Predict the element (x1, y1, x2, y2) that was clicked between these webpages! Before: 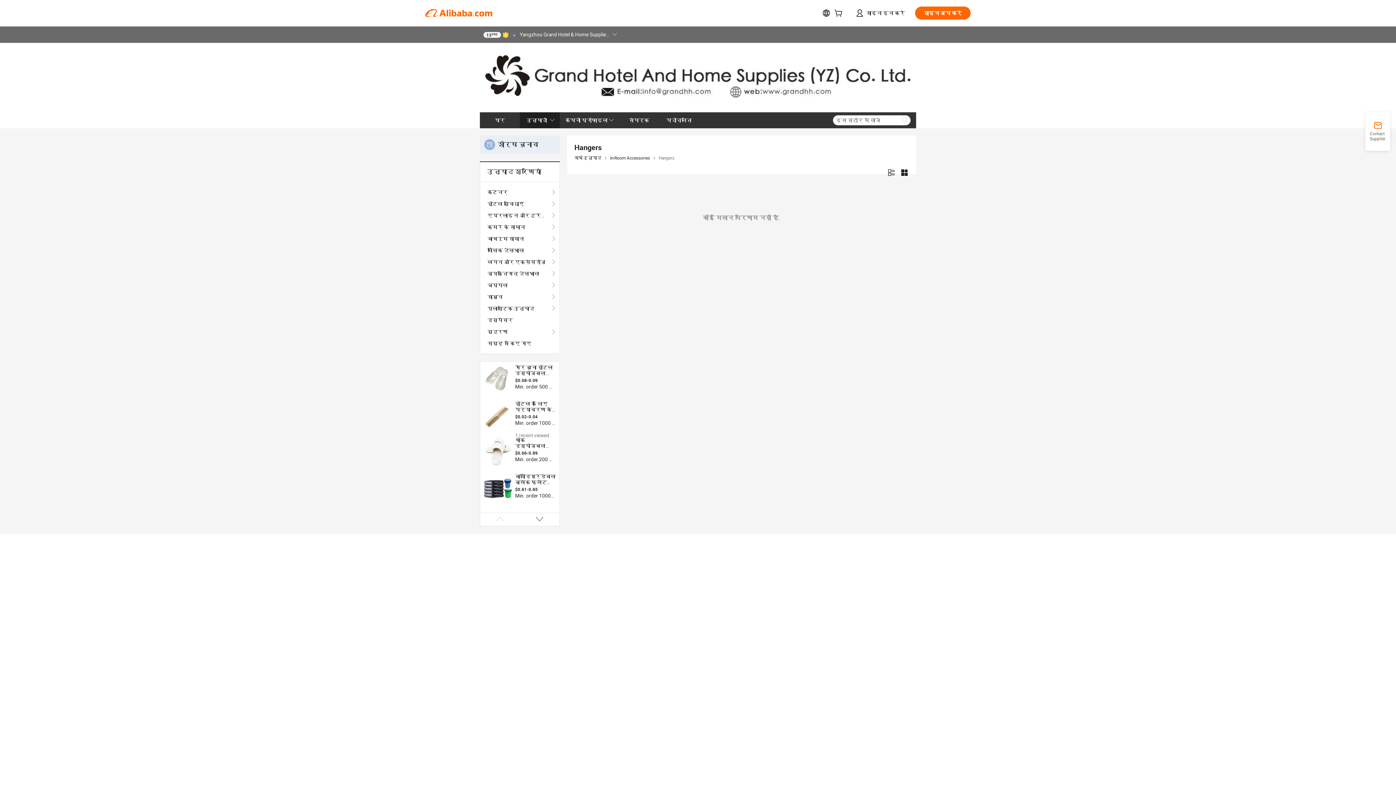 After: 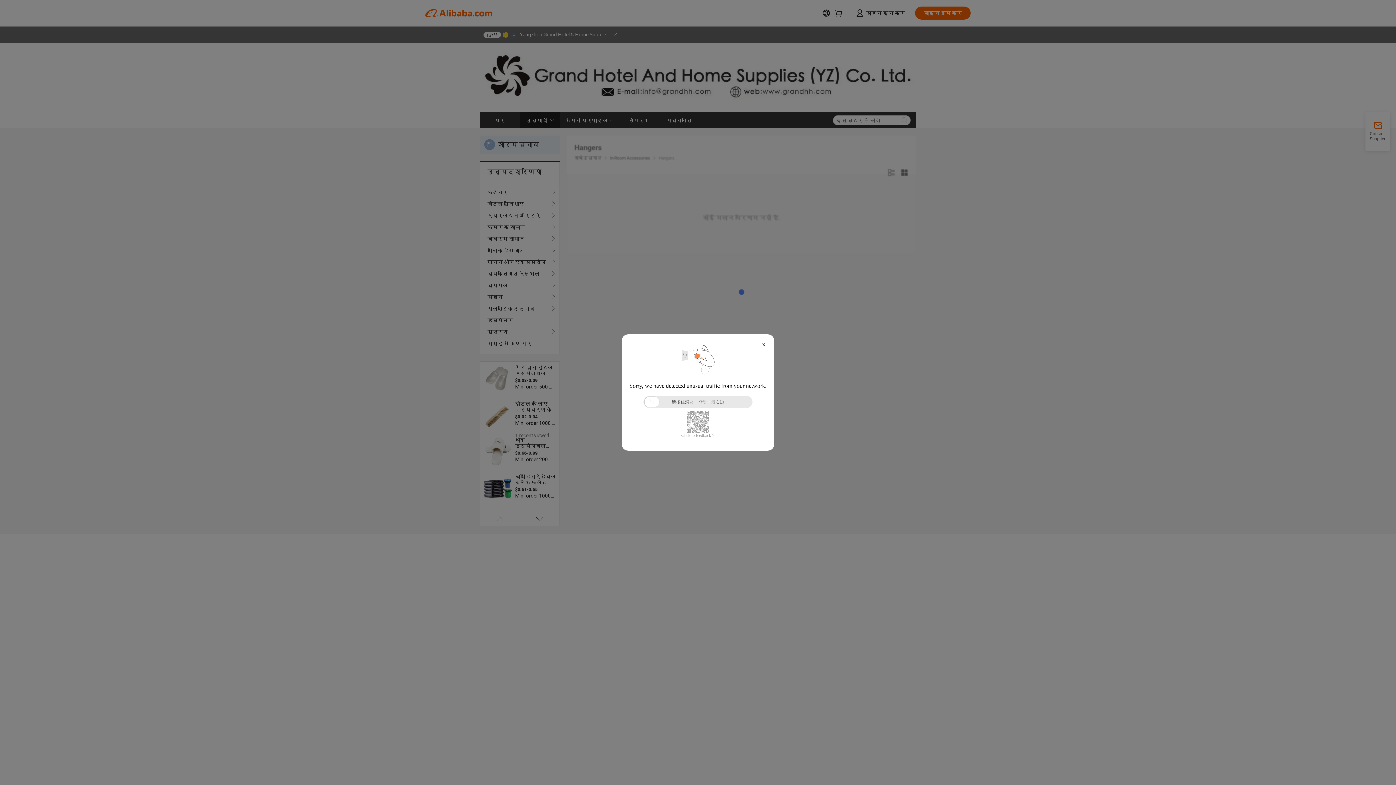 Action: label: प्लास्टिक उत्पाद bbox: (487, 302, 552, 314)